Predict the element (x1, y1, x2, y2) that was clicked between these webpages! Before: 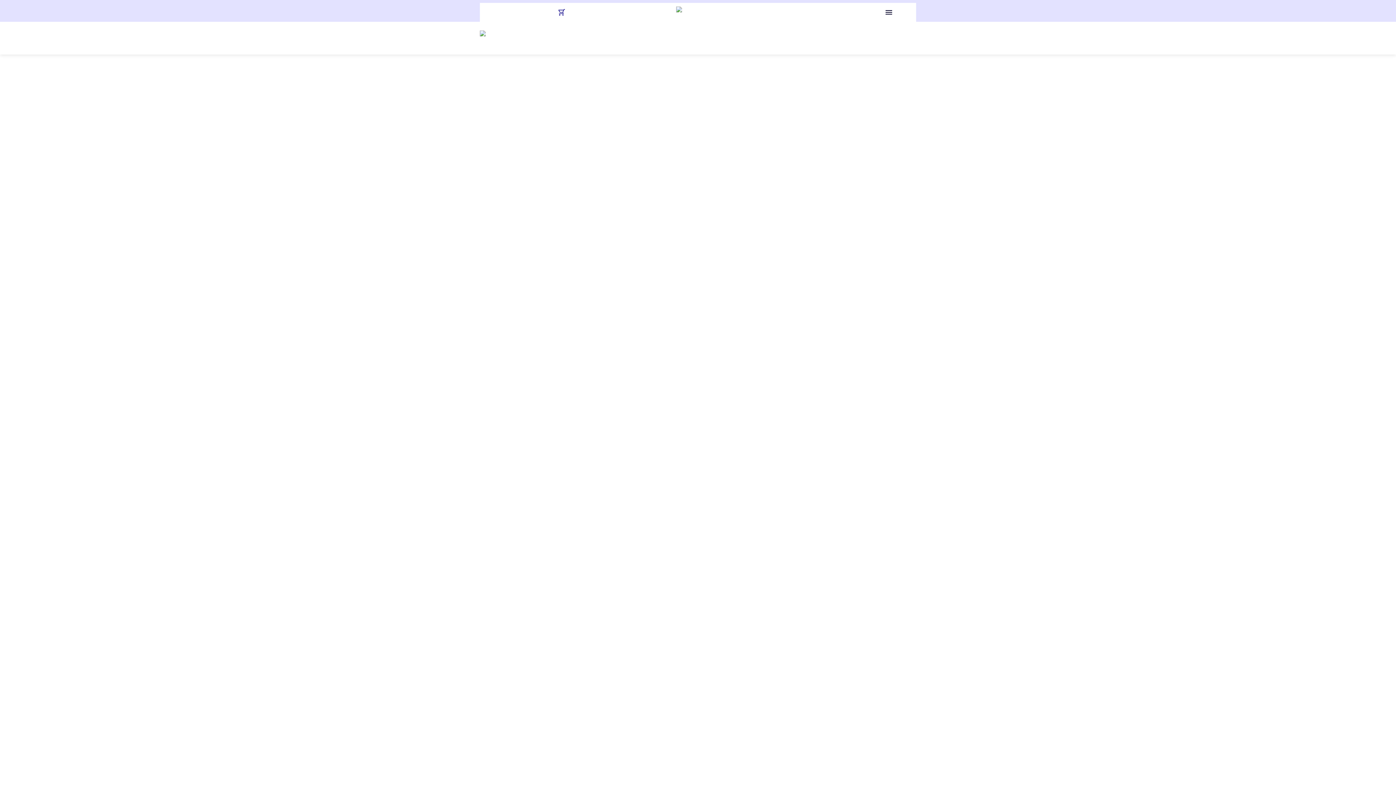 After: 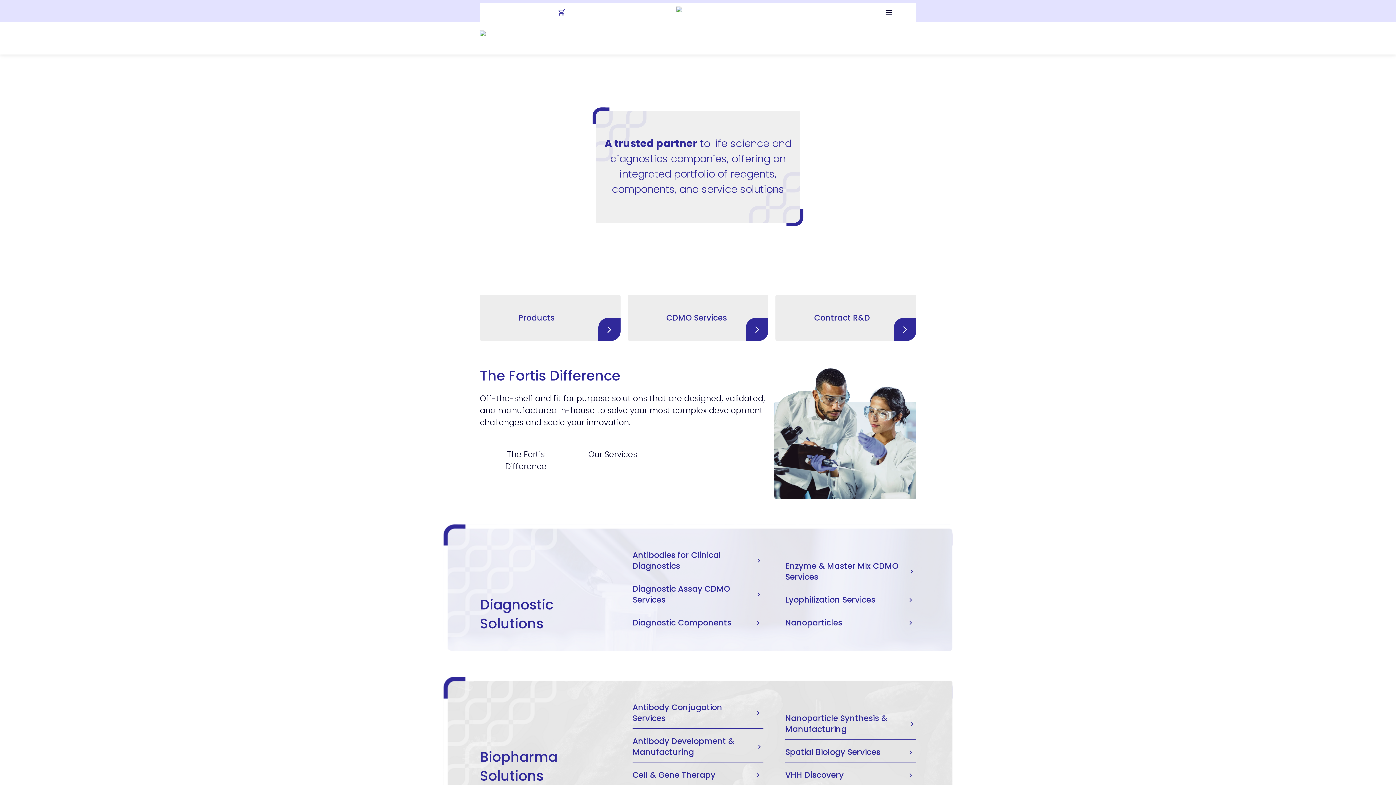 Action: bbox: (480, 30, 495, 45)